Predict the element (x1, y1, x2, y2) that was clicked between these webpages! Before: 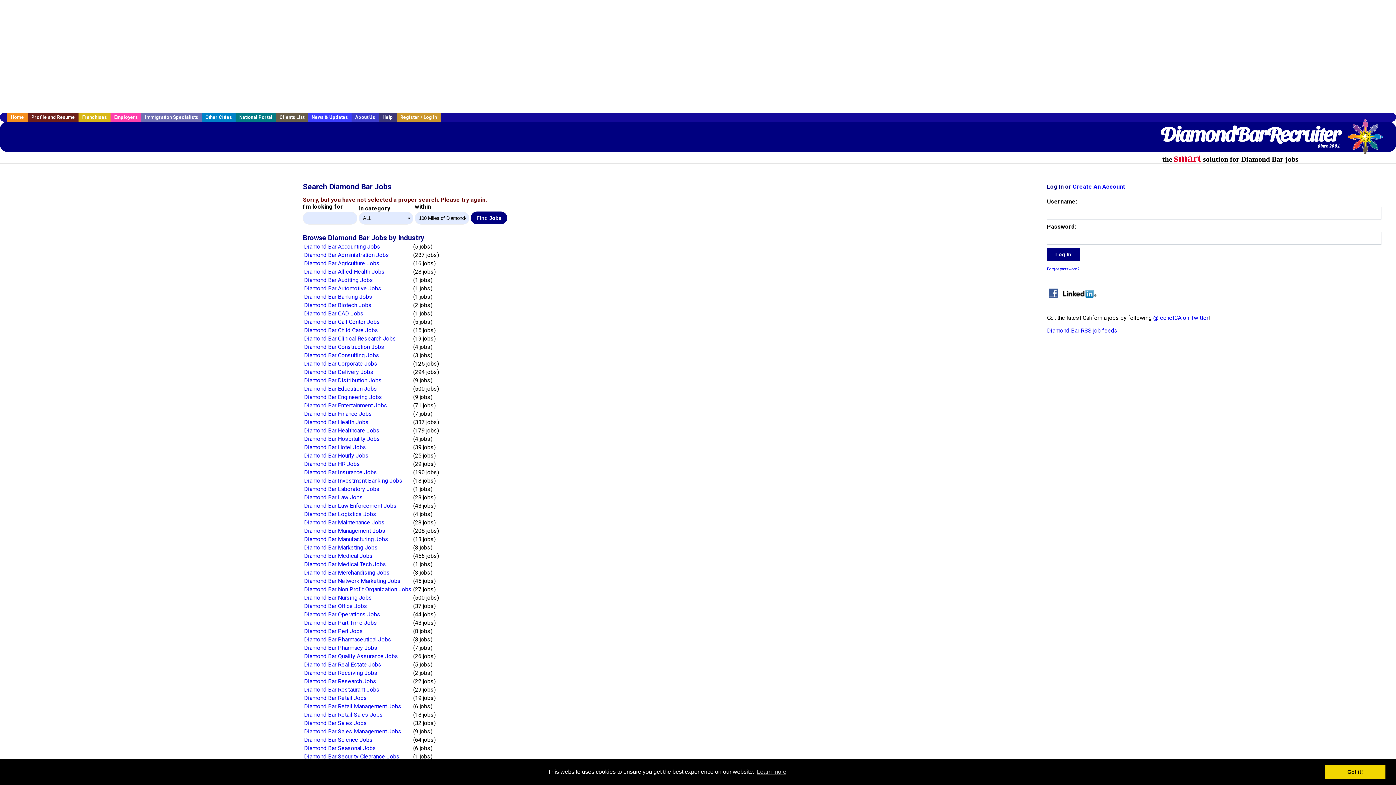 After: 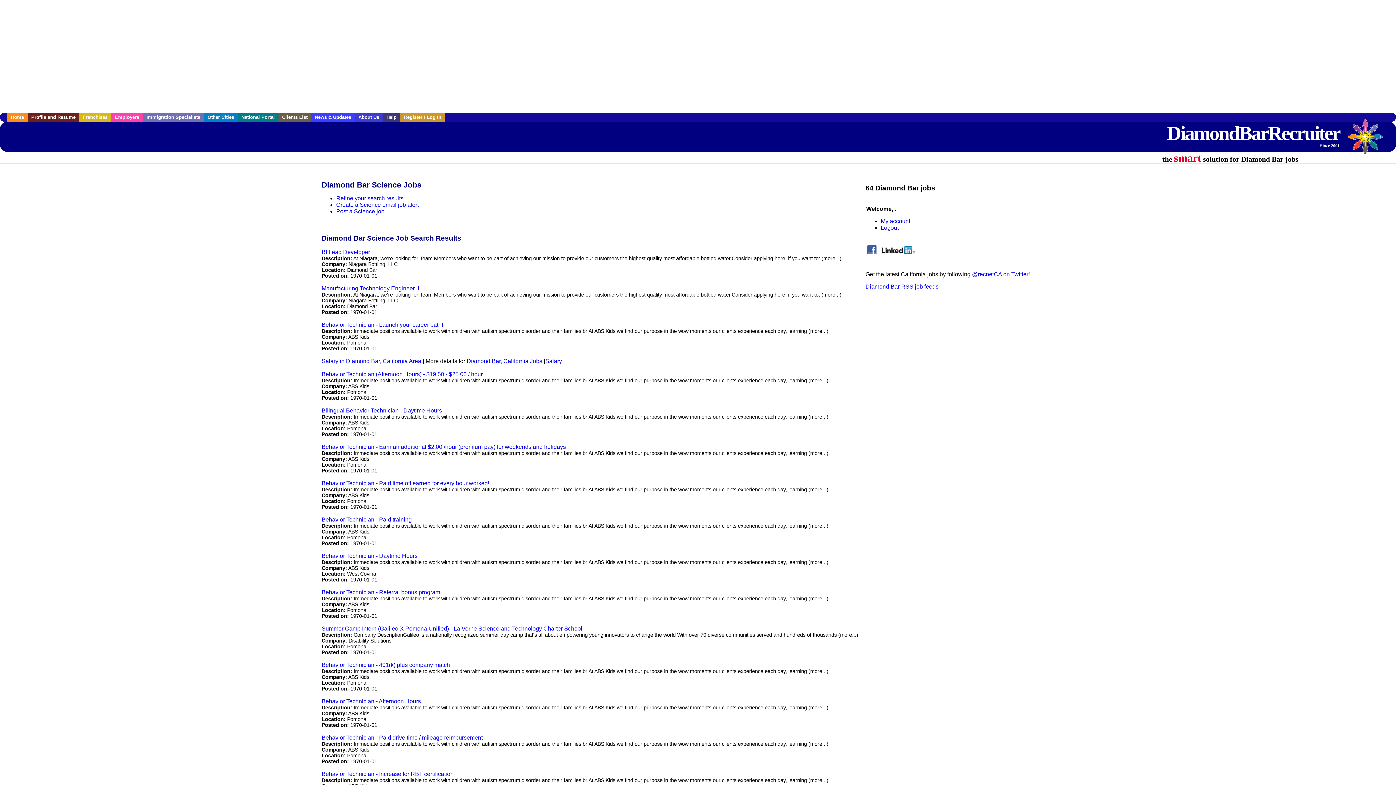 Action: label: Diamond Bar Science Jobs bbox: (304, 736, 372, 743)